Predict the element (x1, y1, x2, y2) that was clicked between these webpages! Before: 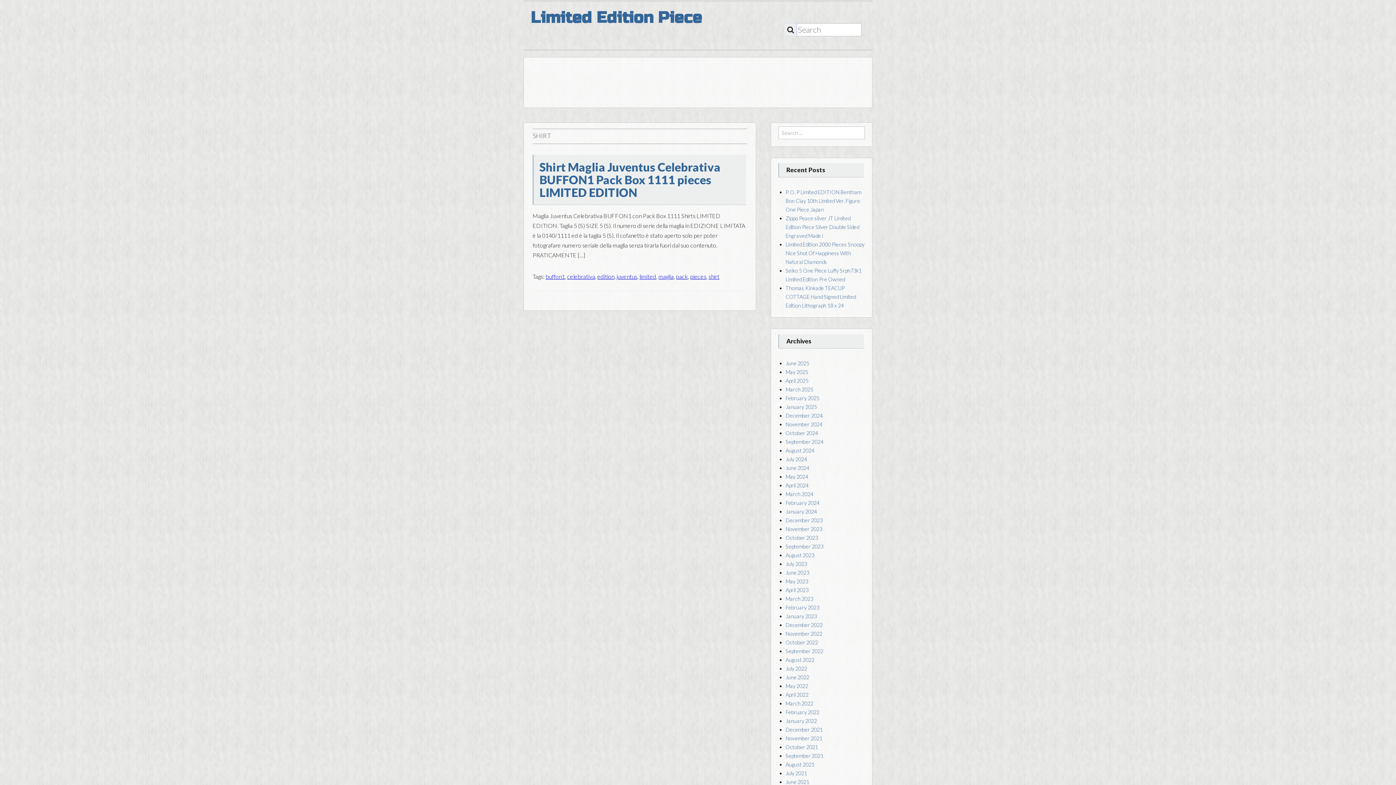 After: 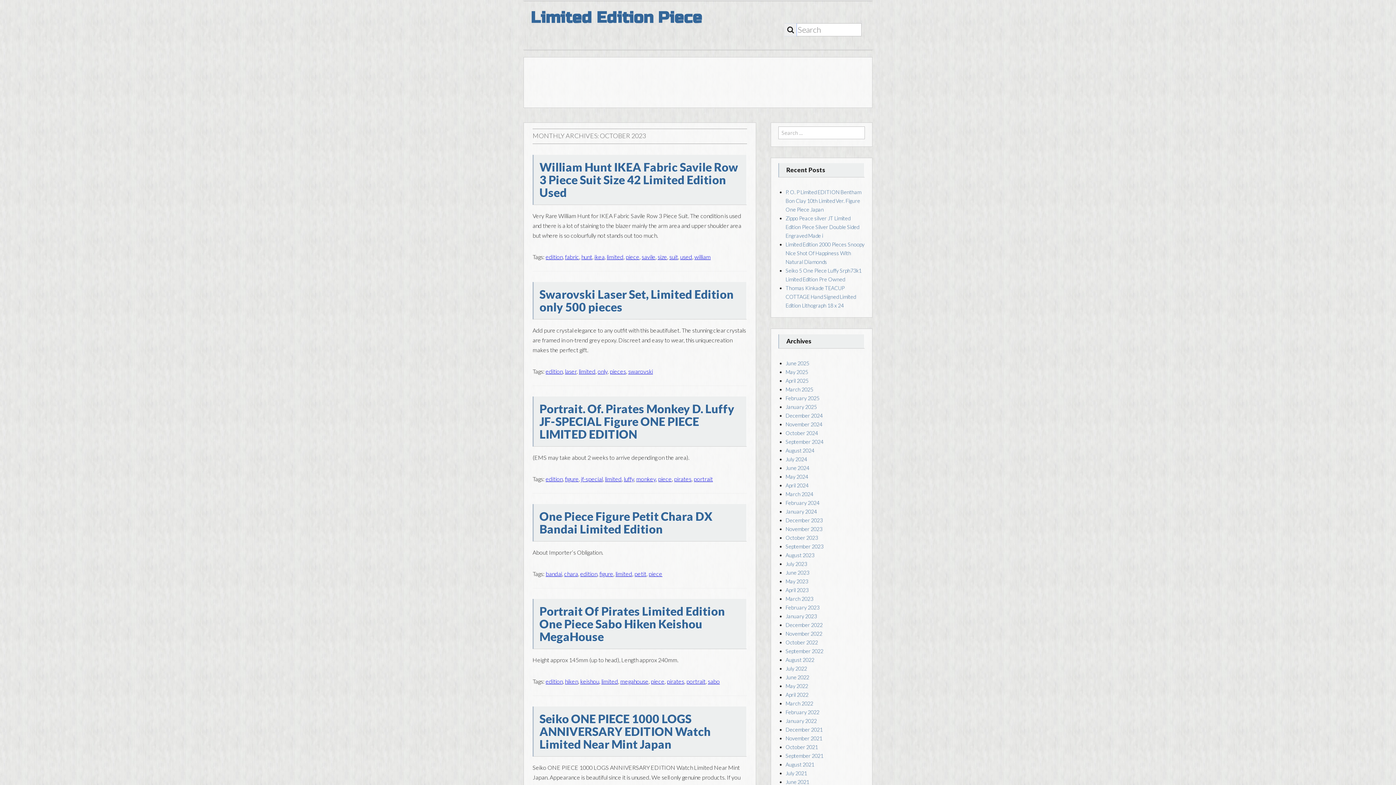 Action: bbox: (785, 534, 818, 541) label: October 2023